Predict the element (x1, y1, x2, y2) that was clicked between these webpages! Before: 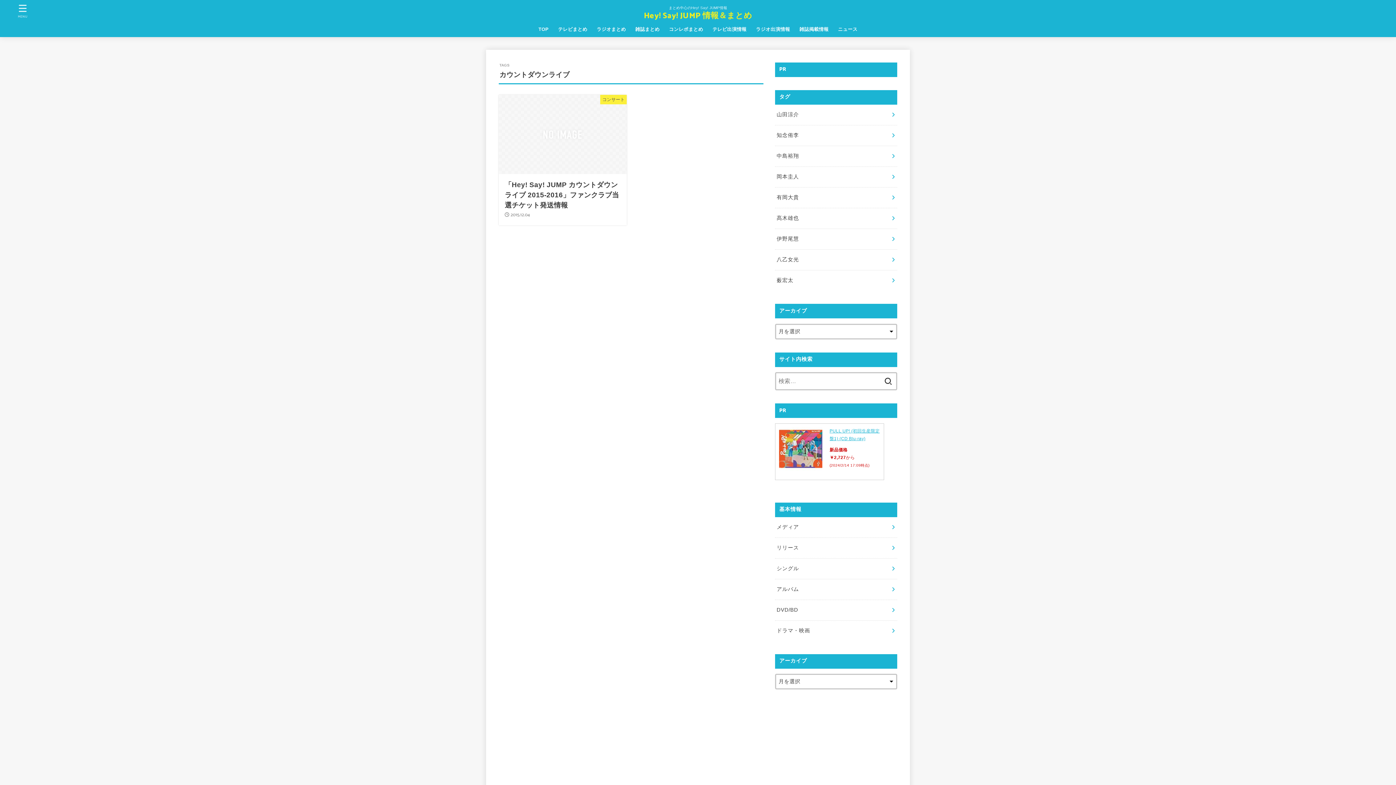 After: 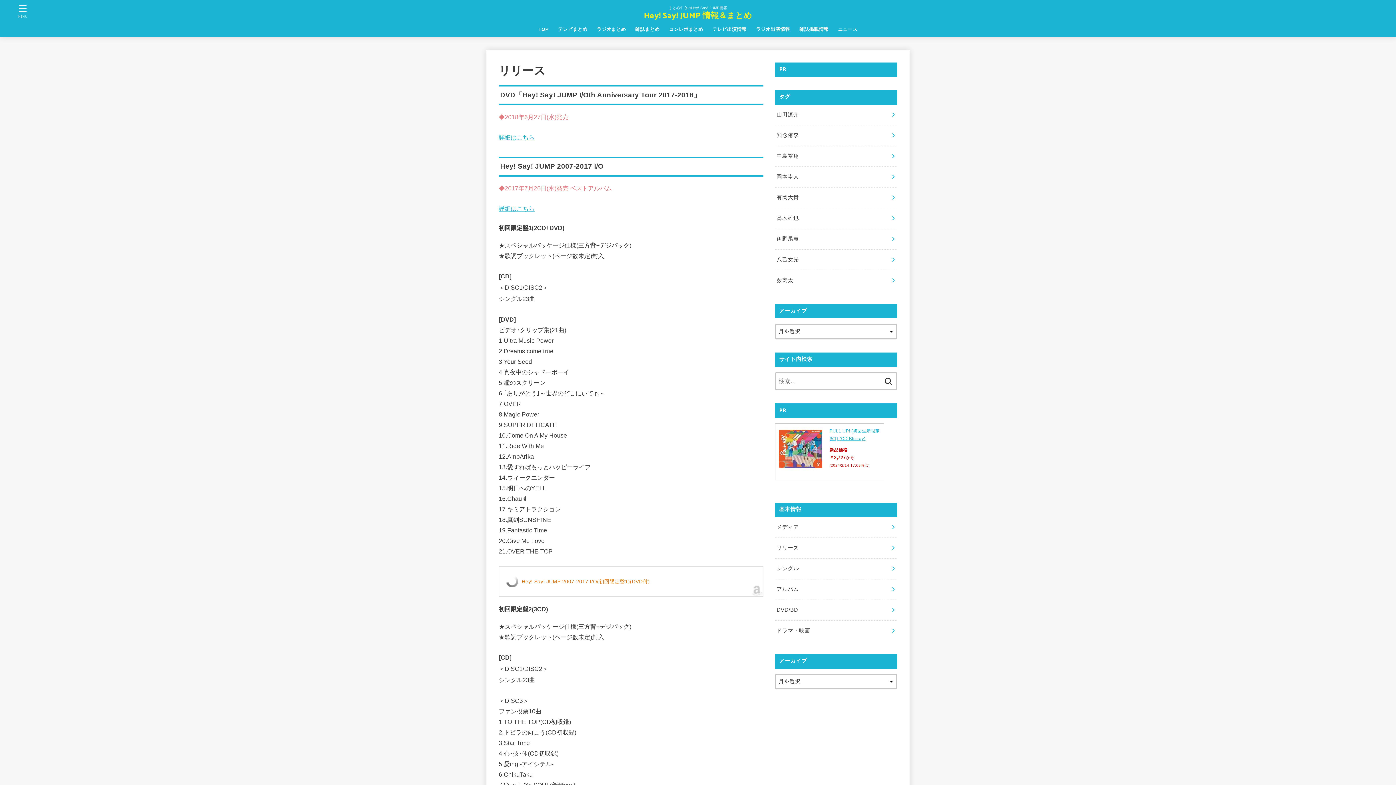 Action: label: リリース bbox: (775, 538, 897, 558)